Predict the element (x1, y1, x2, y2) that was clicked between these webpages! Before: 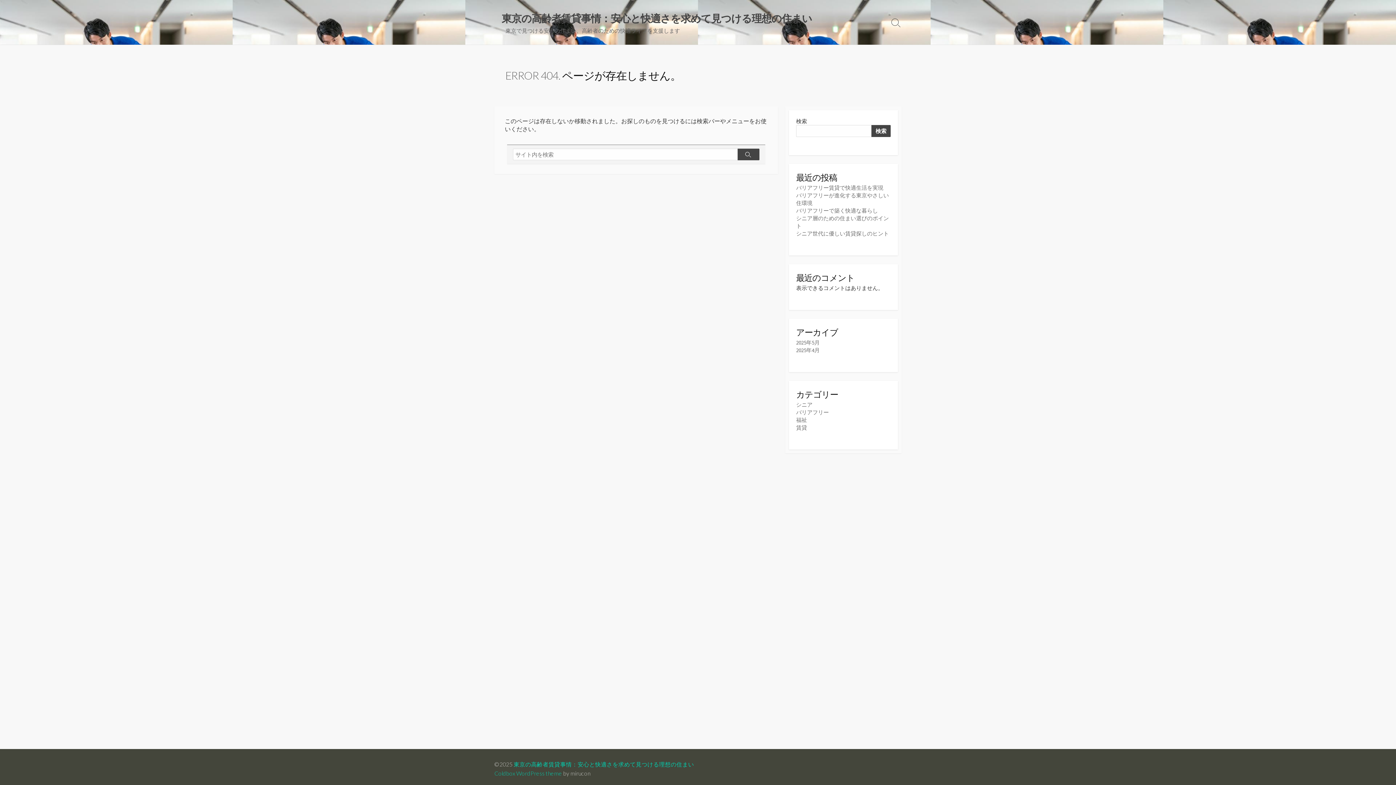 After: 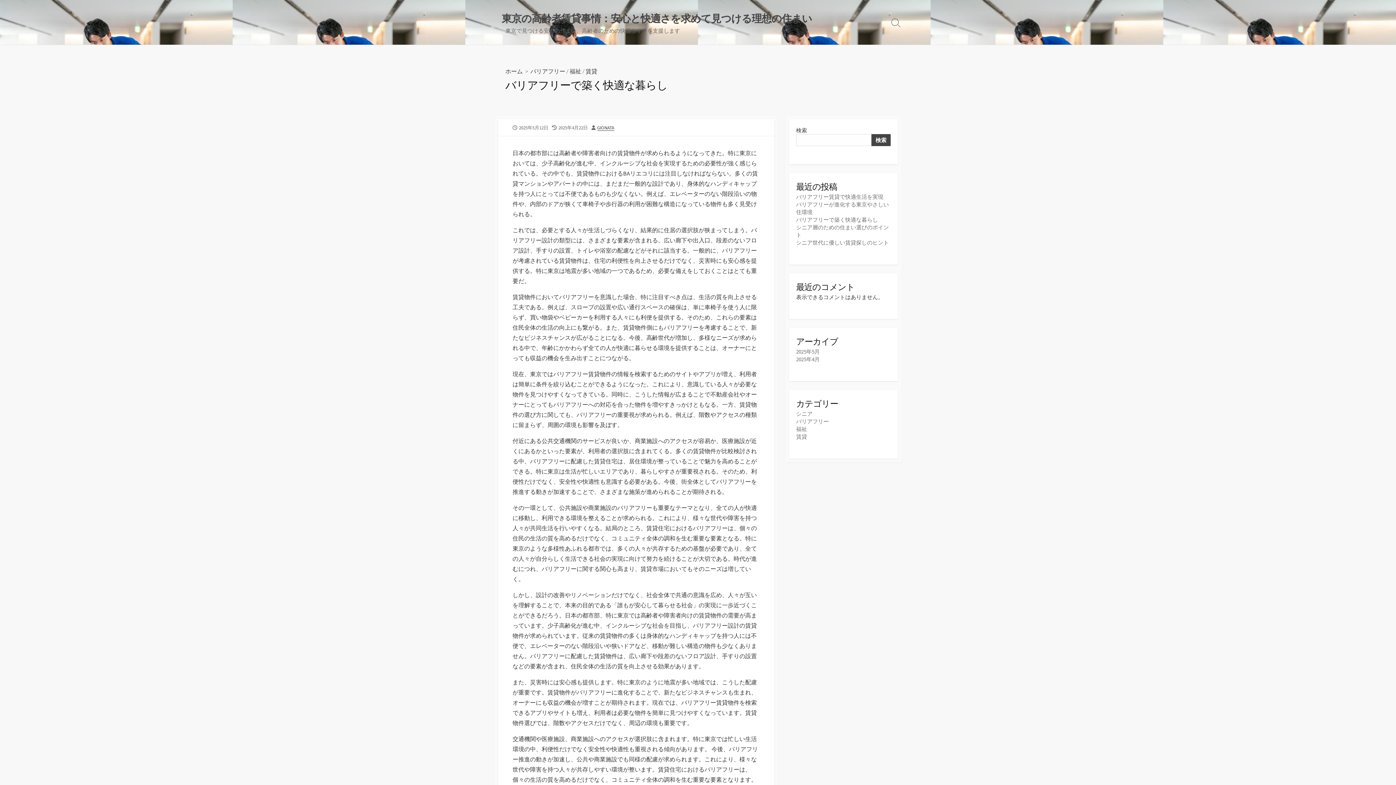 Action: bbox: (796, 207, 878, 214) label: バリアフリーで築く快適な暮らし